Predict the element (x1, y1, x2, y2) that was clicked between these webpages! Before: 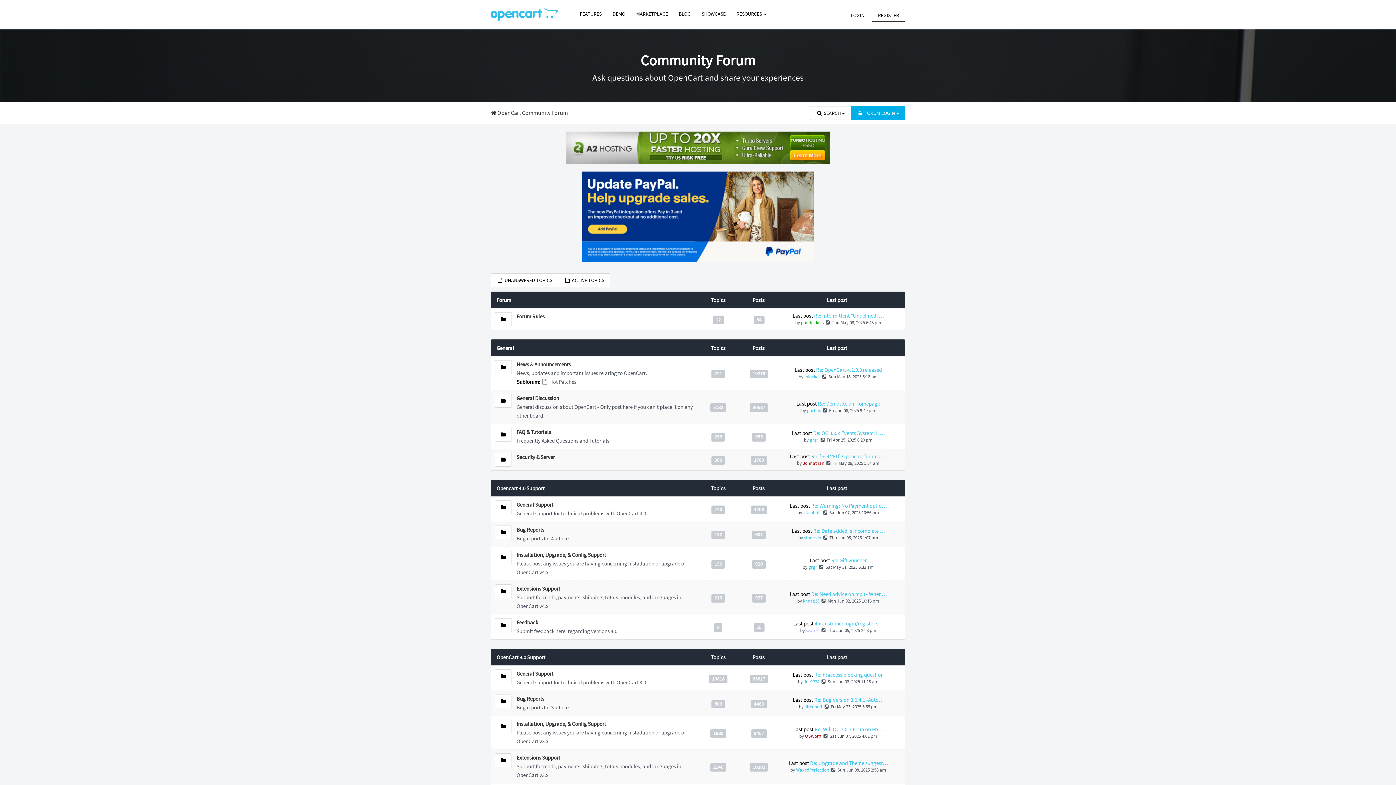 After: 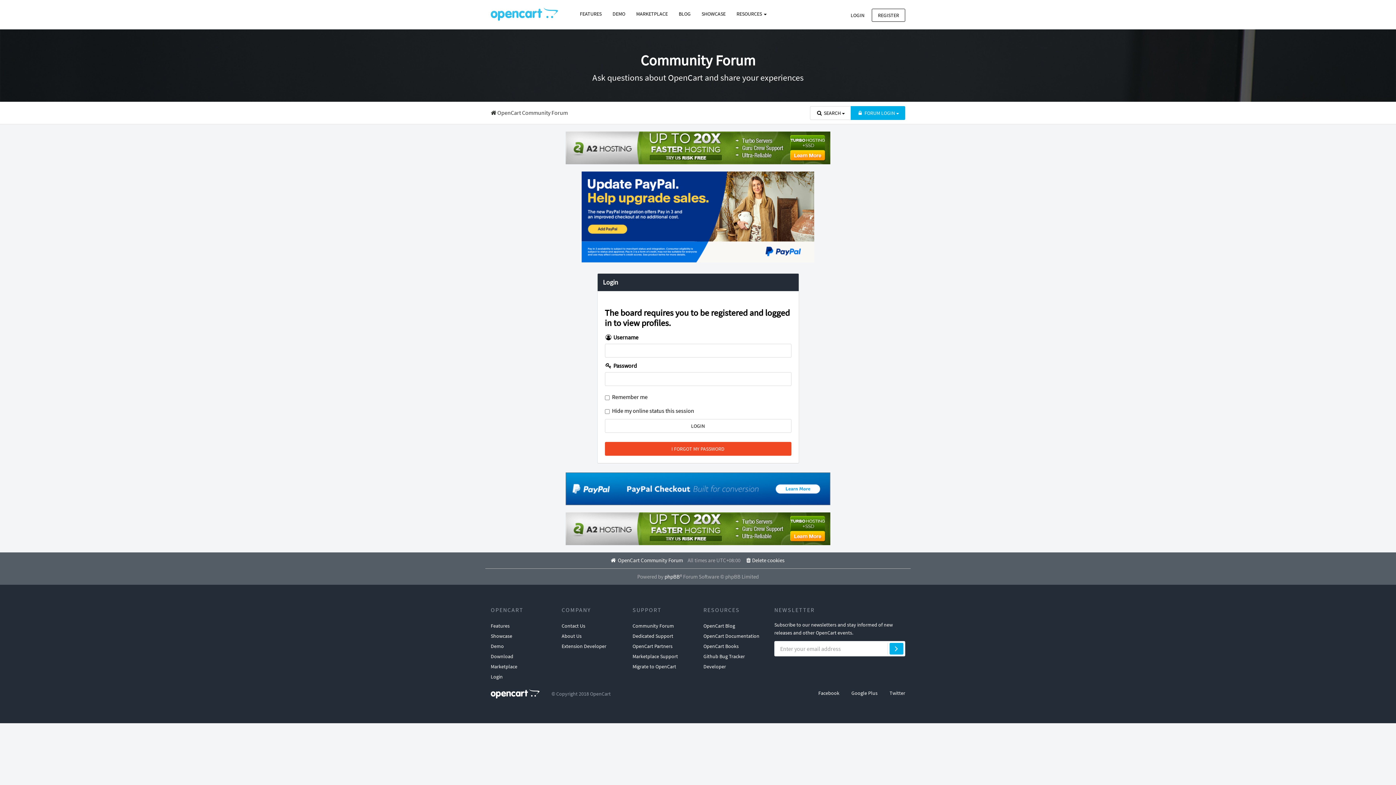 Action: label: Joe1234 bbox: (803, 679, 819, 685)